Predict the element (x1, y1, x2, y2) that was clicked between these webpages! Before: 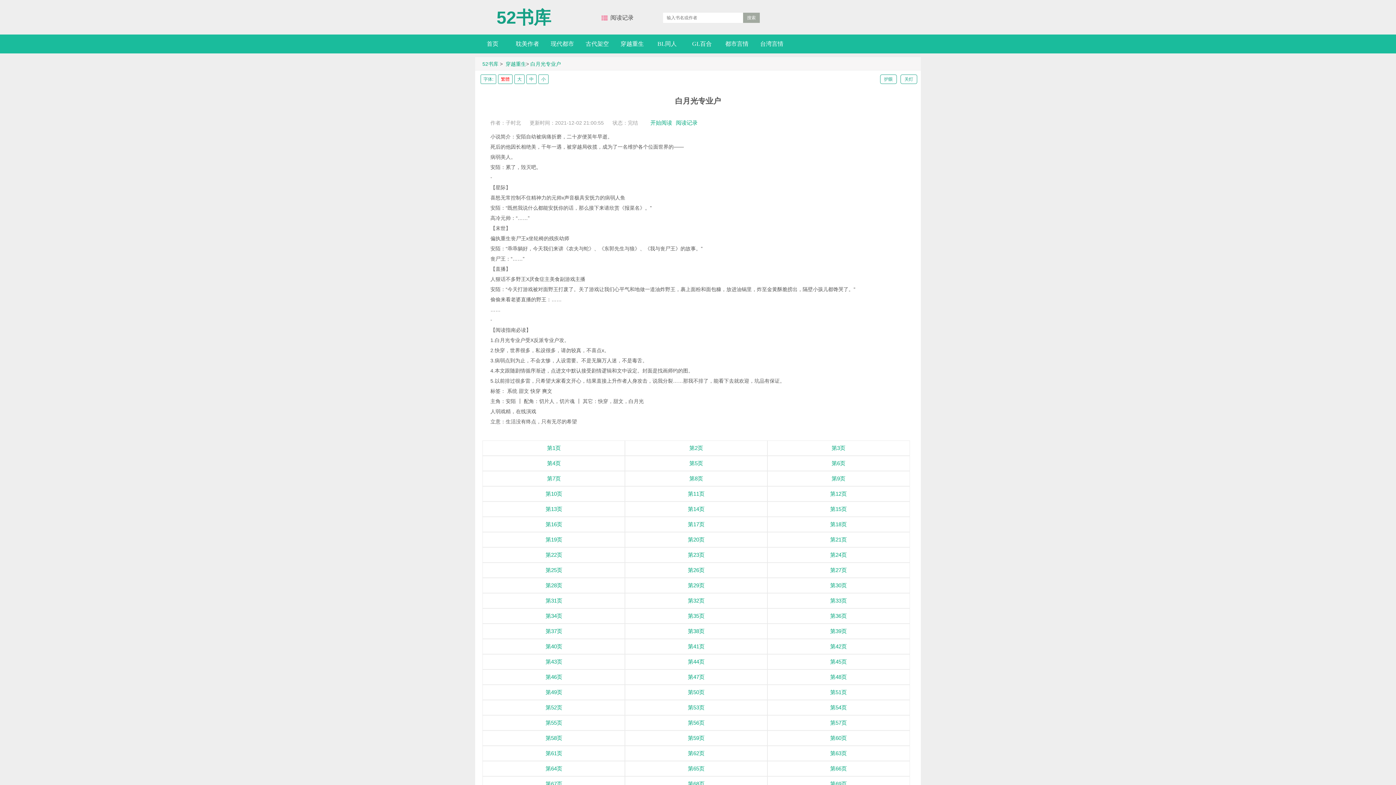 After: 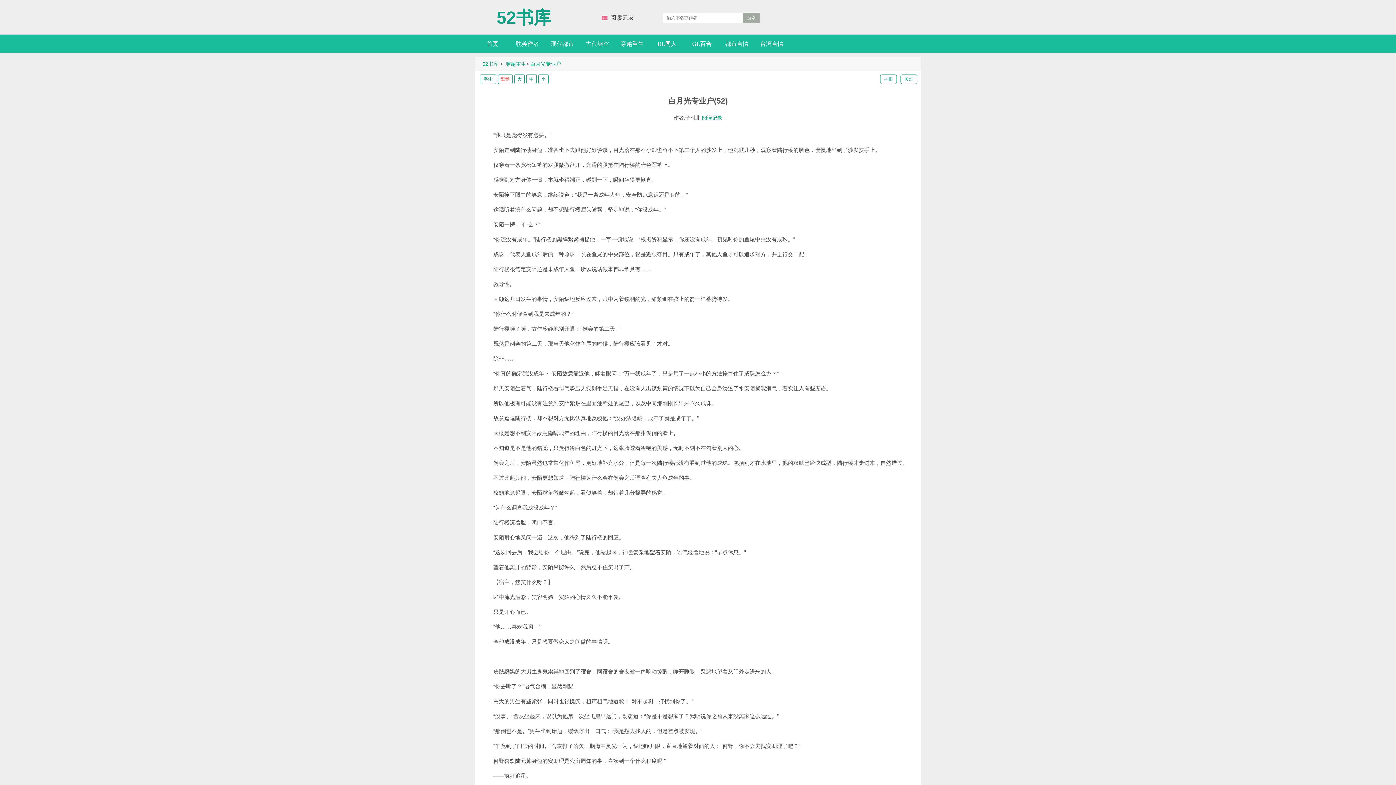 Action: bbox: (482, 700, 625, 715) label: 第52页